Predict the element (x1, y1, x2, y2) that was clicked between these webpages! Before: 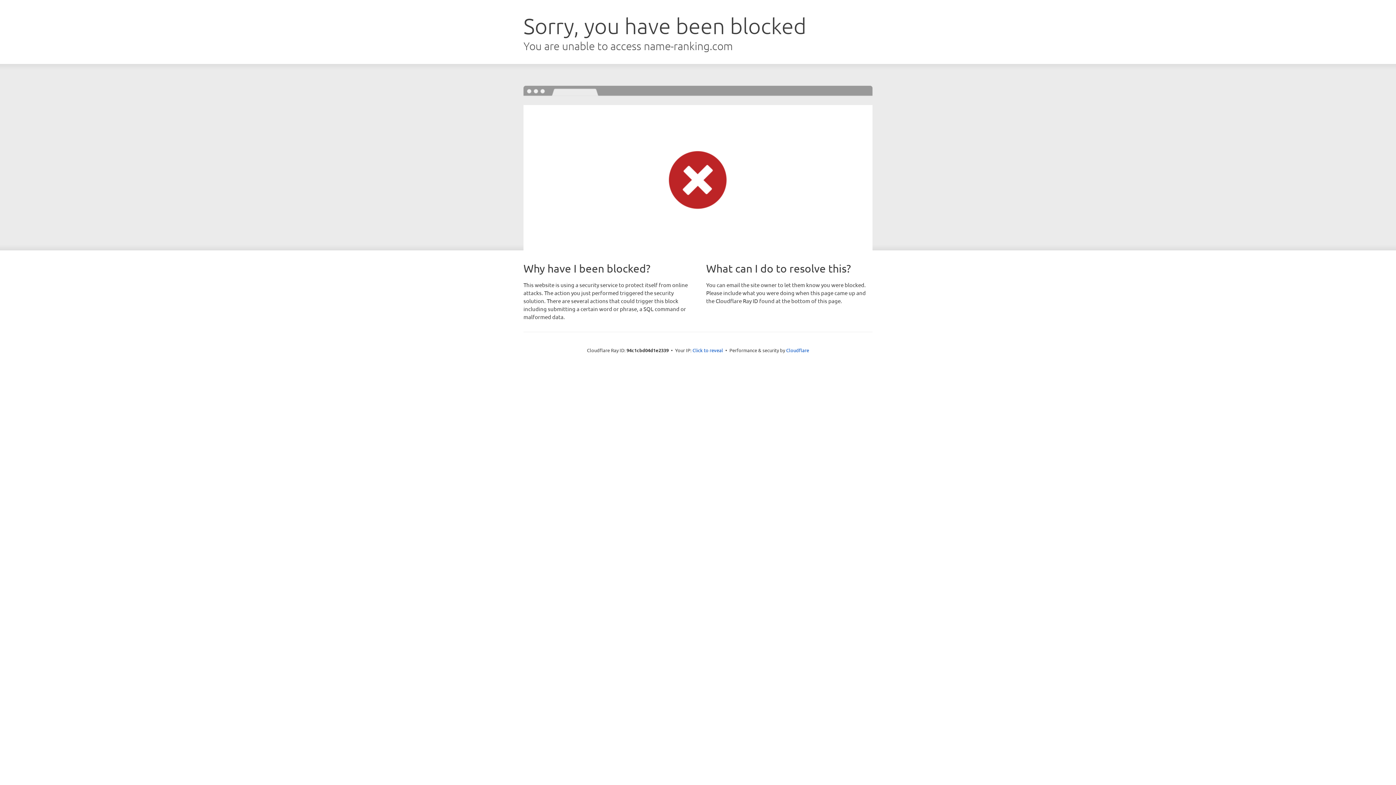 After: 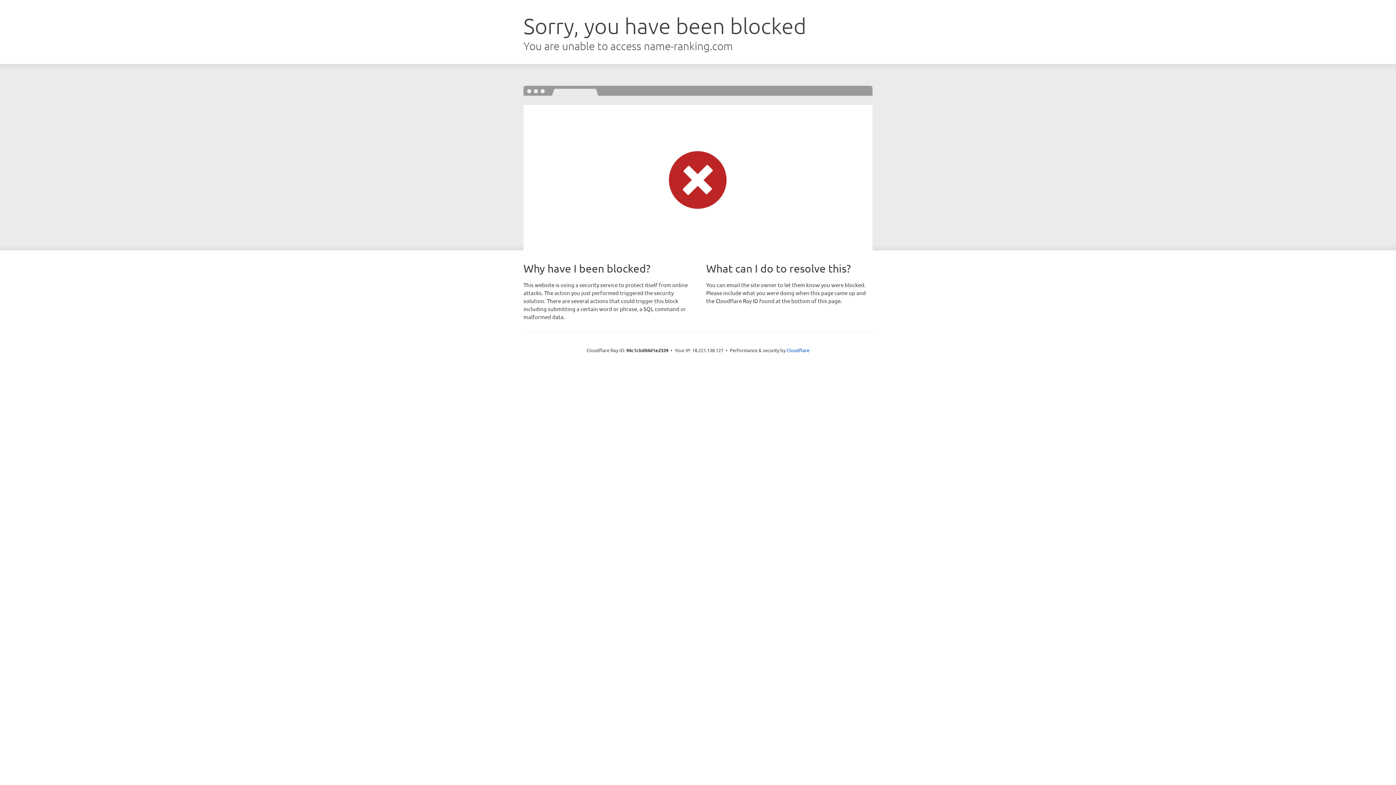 Action: bbox: (692, 346, 723, 353) label: Click to reveal